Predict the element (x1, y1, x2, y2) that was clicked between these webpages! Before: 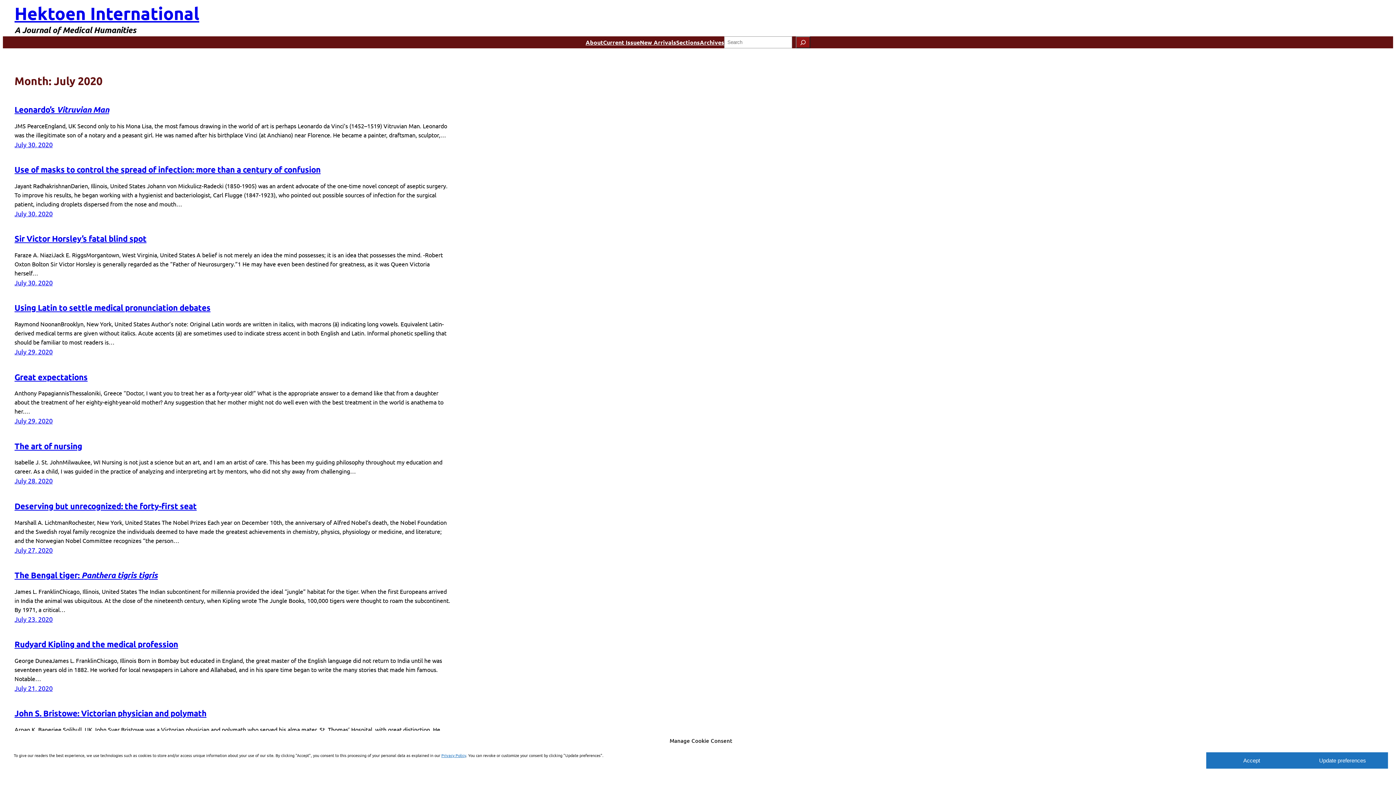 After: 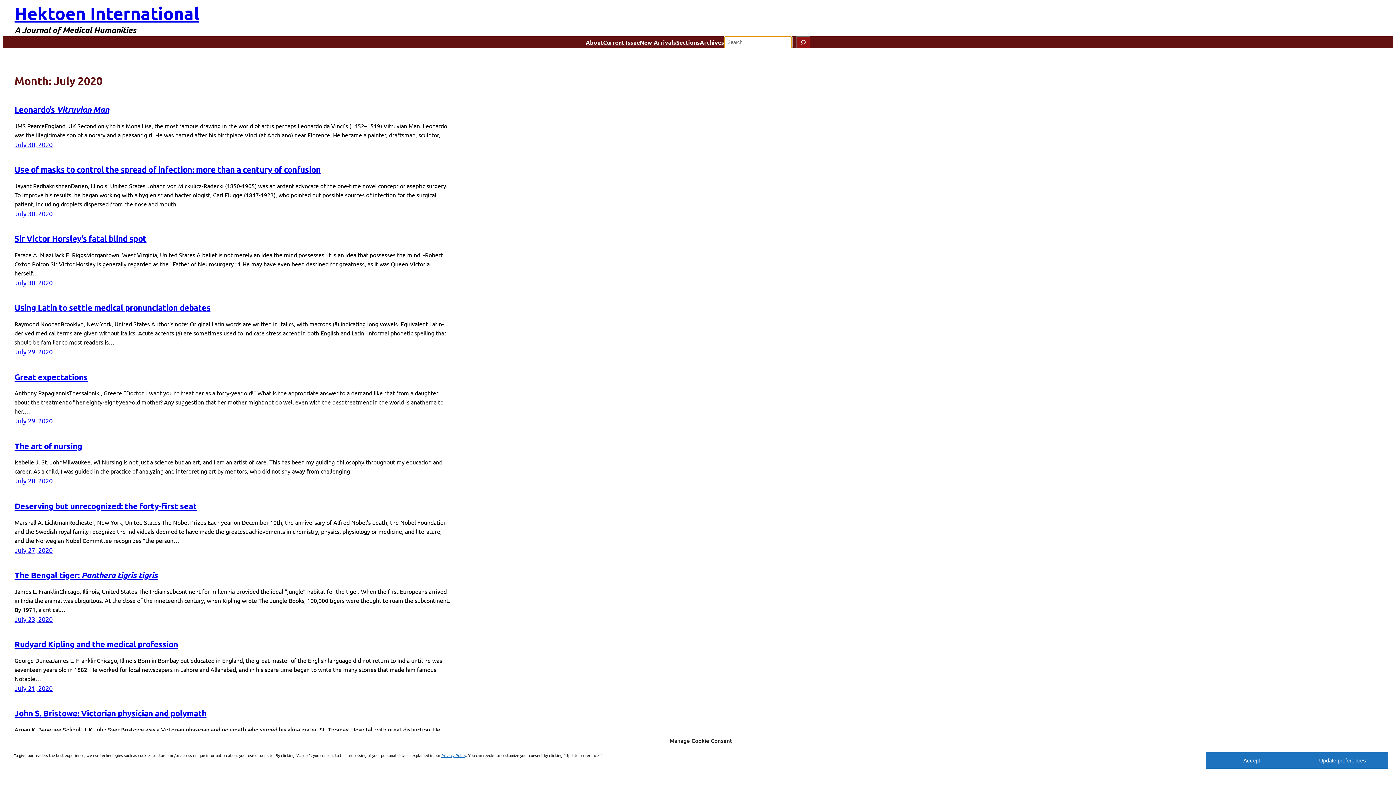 Action: label: Search bbox: (796, 36, 810, 48)